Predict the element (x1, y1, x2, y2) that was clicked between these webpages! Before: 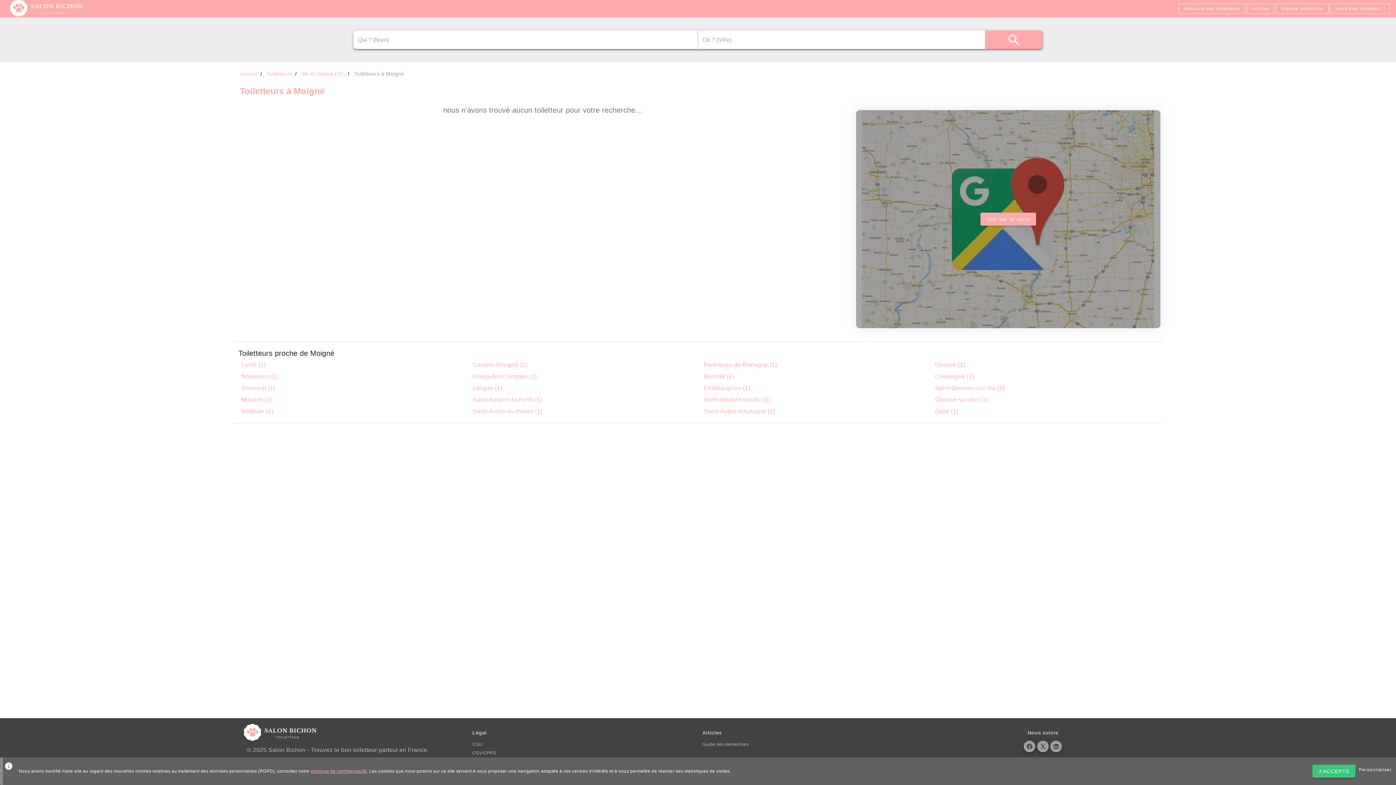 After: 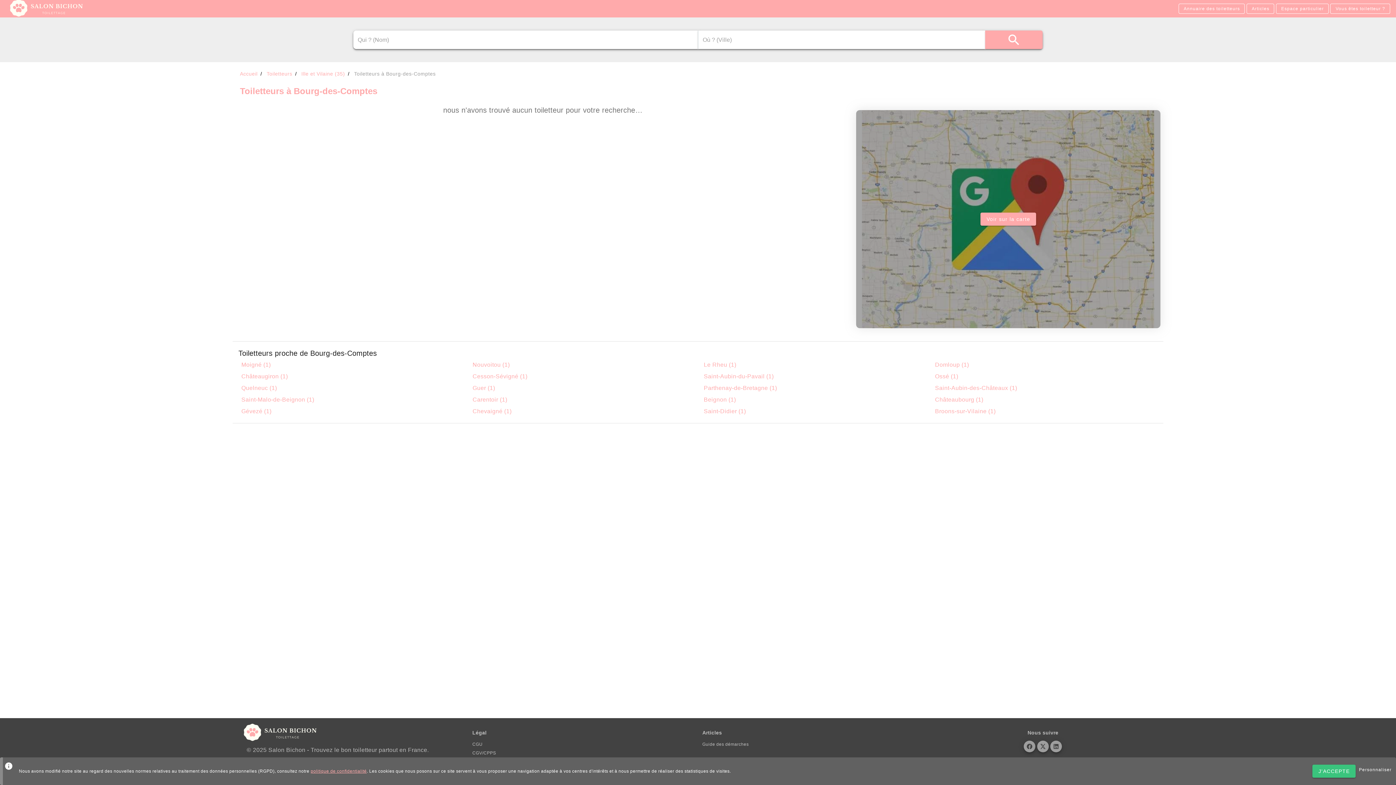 Action: label: Bourg-des-Comptes (1) bbox: (472, 373, 536, 379)